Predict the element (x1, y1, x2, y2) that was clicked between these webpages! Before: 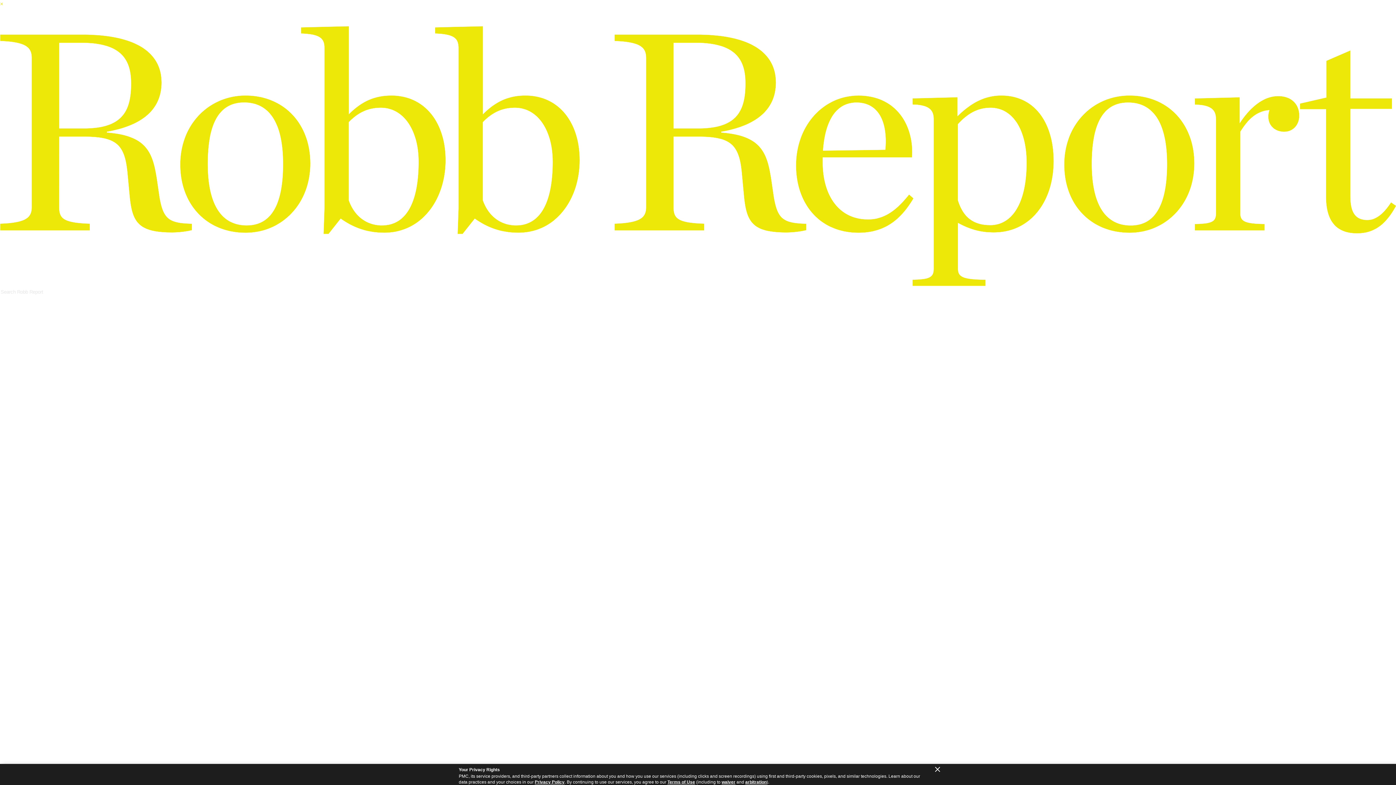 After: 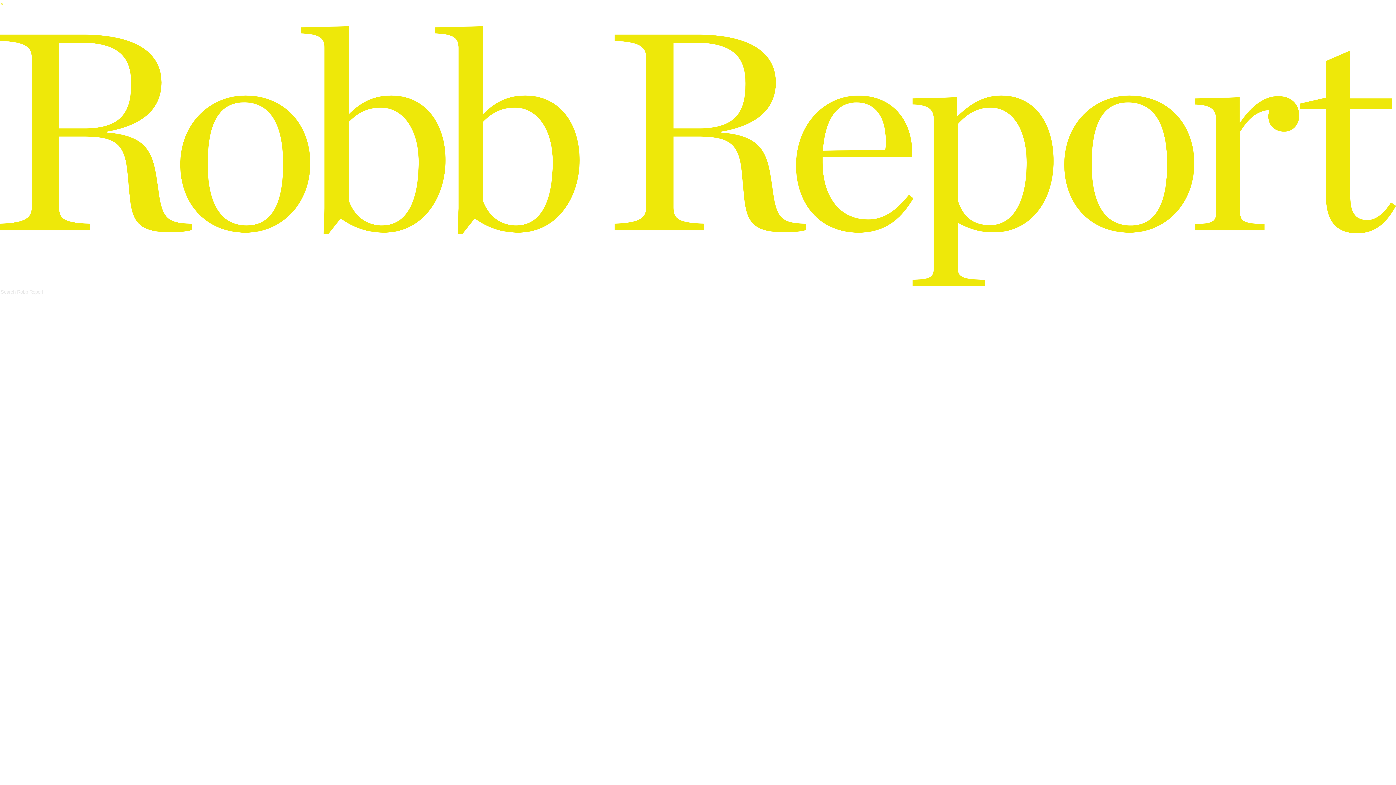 Action: bbox: (935, 767, 940, 773) label: Close privacy/terms of use policy